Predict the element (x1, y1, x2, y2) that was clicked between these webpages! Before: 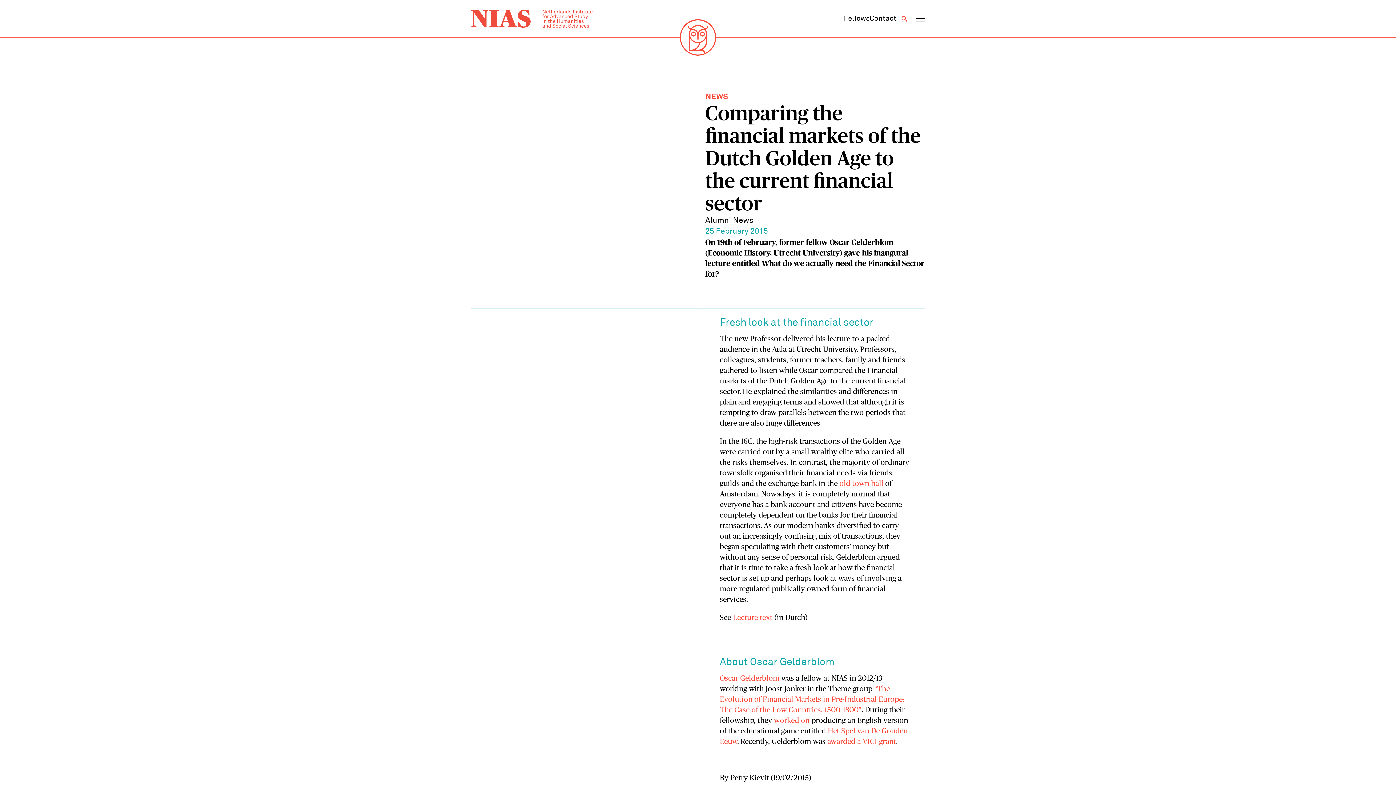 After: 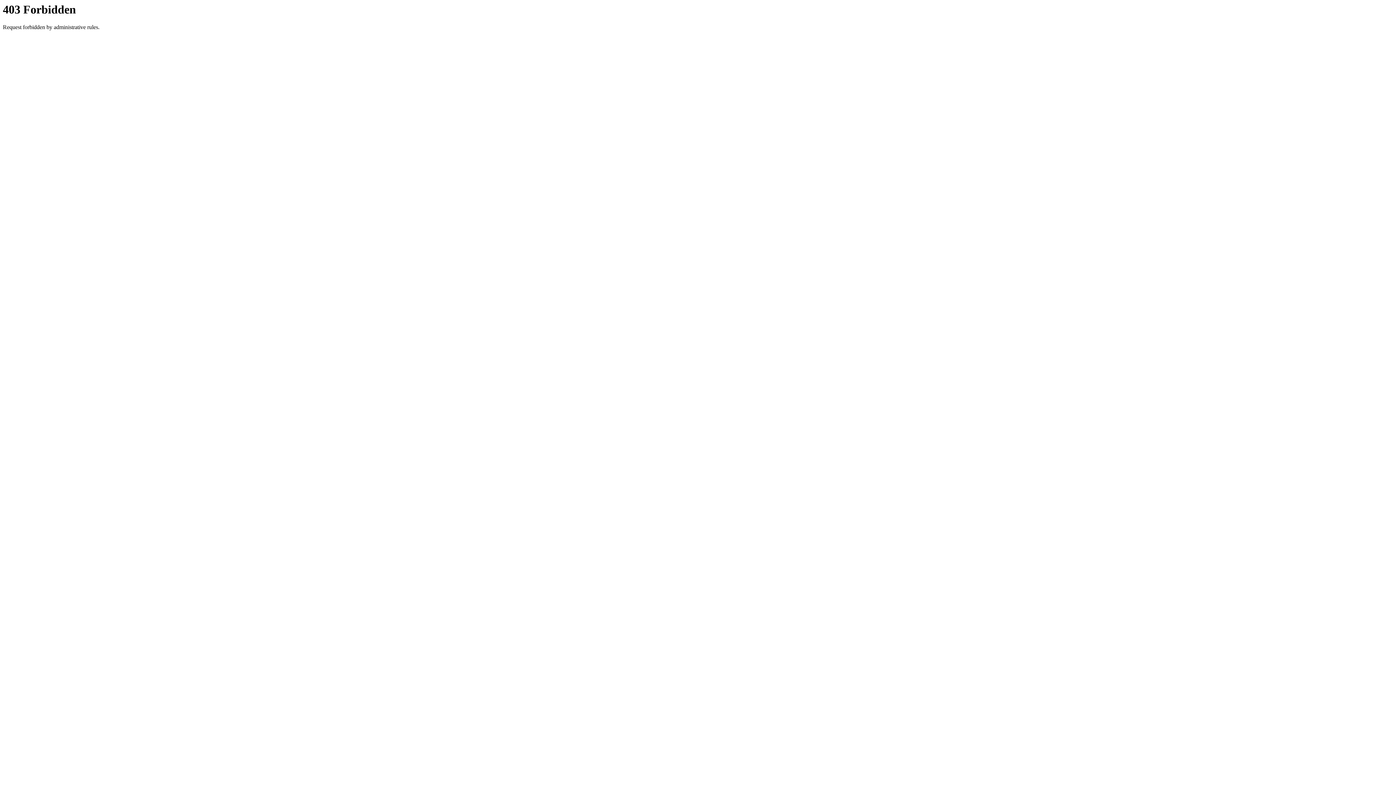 Action: label: Oscar Gelderblom bbox: (720, 674, 779, 682)